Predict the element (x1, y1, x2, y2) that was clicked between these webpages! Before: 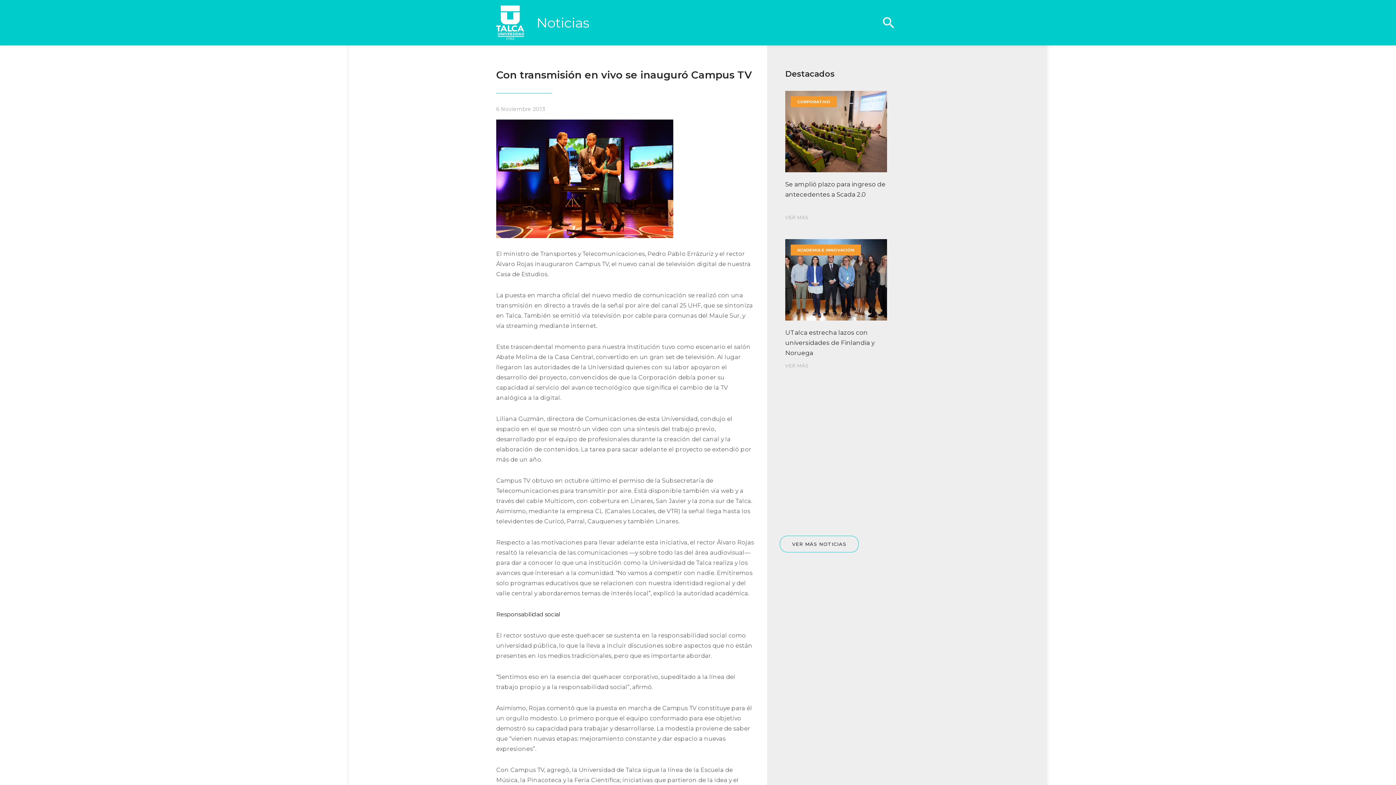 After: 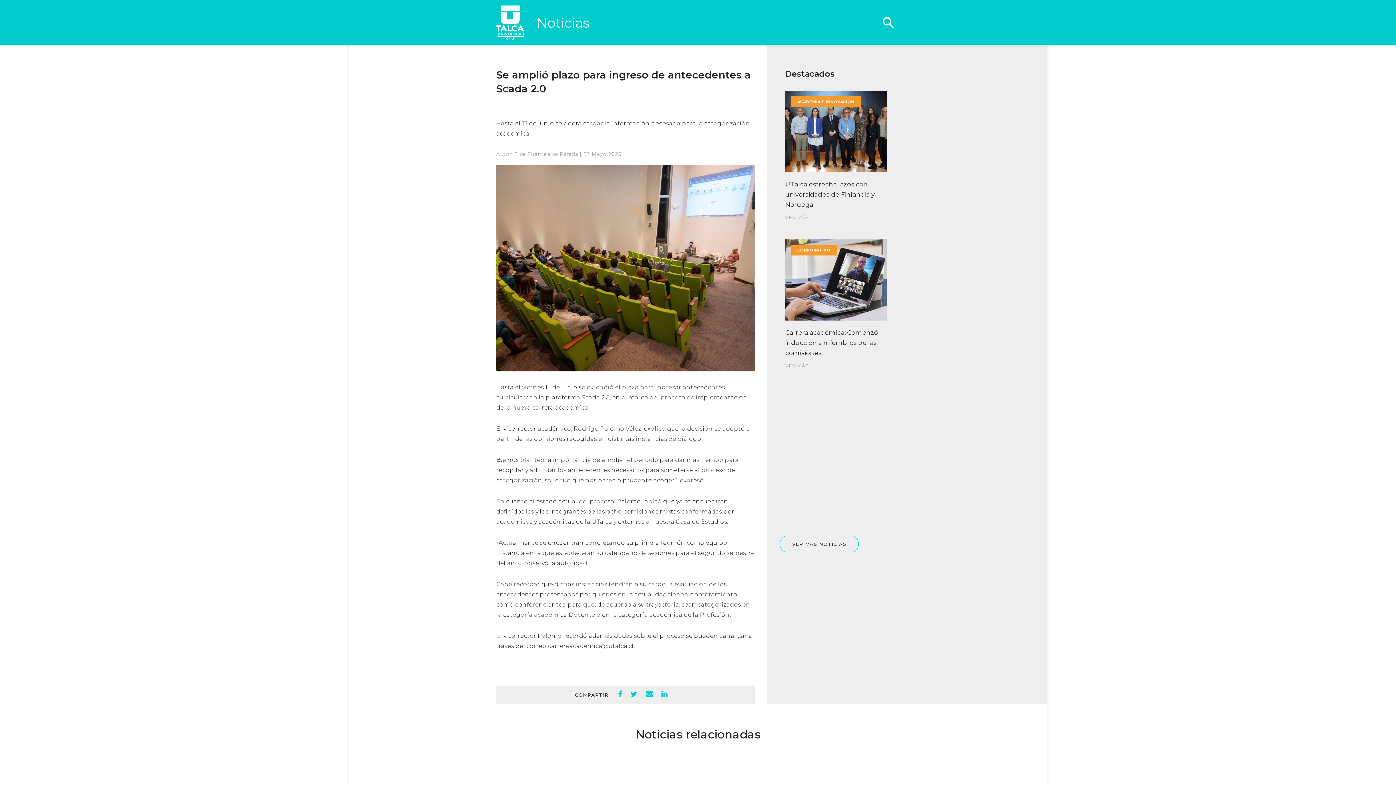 Action: bbox: (785, 90, 887, 220) label: Se amplió plazo para ingreso de antecedentes a Scada 2.0

VER MÁS